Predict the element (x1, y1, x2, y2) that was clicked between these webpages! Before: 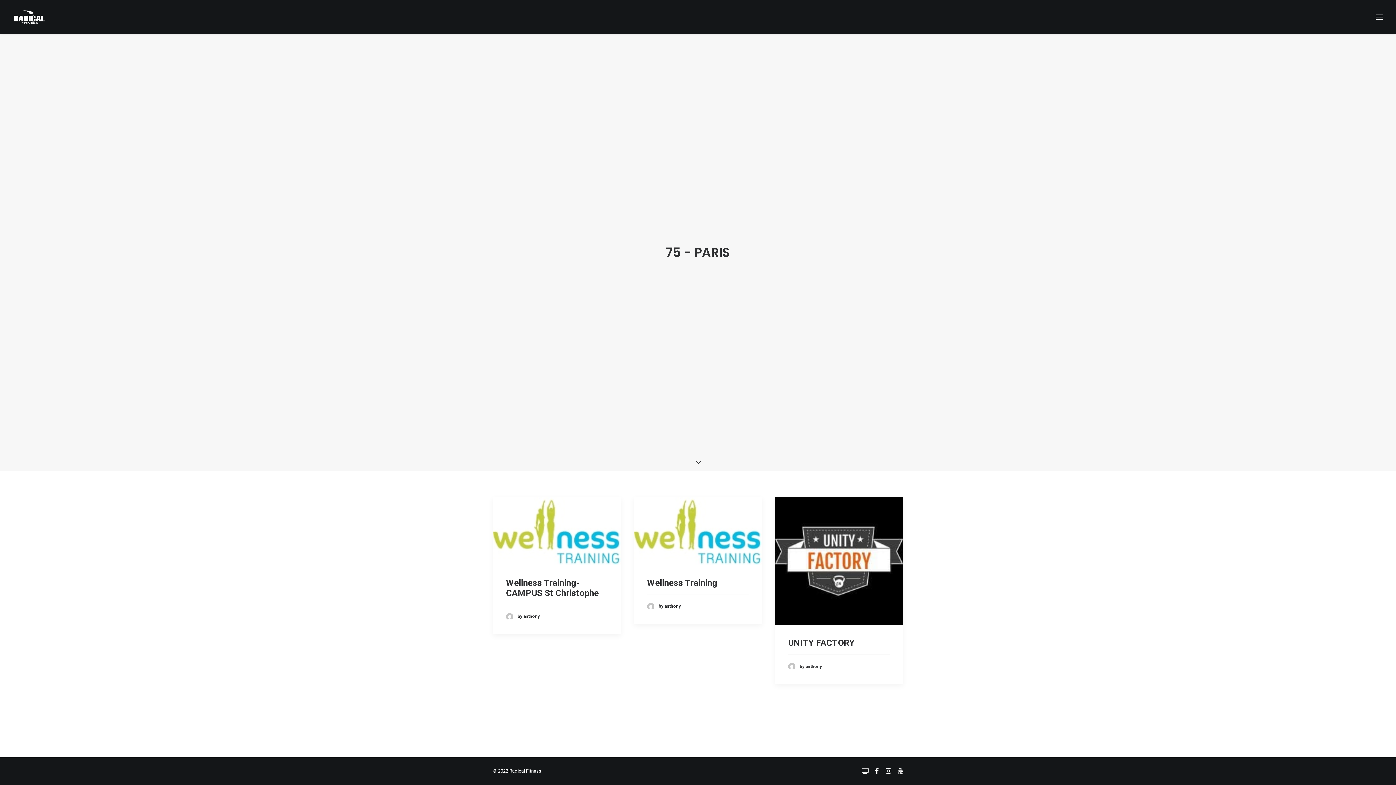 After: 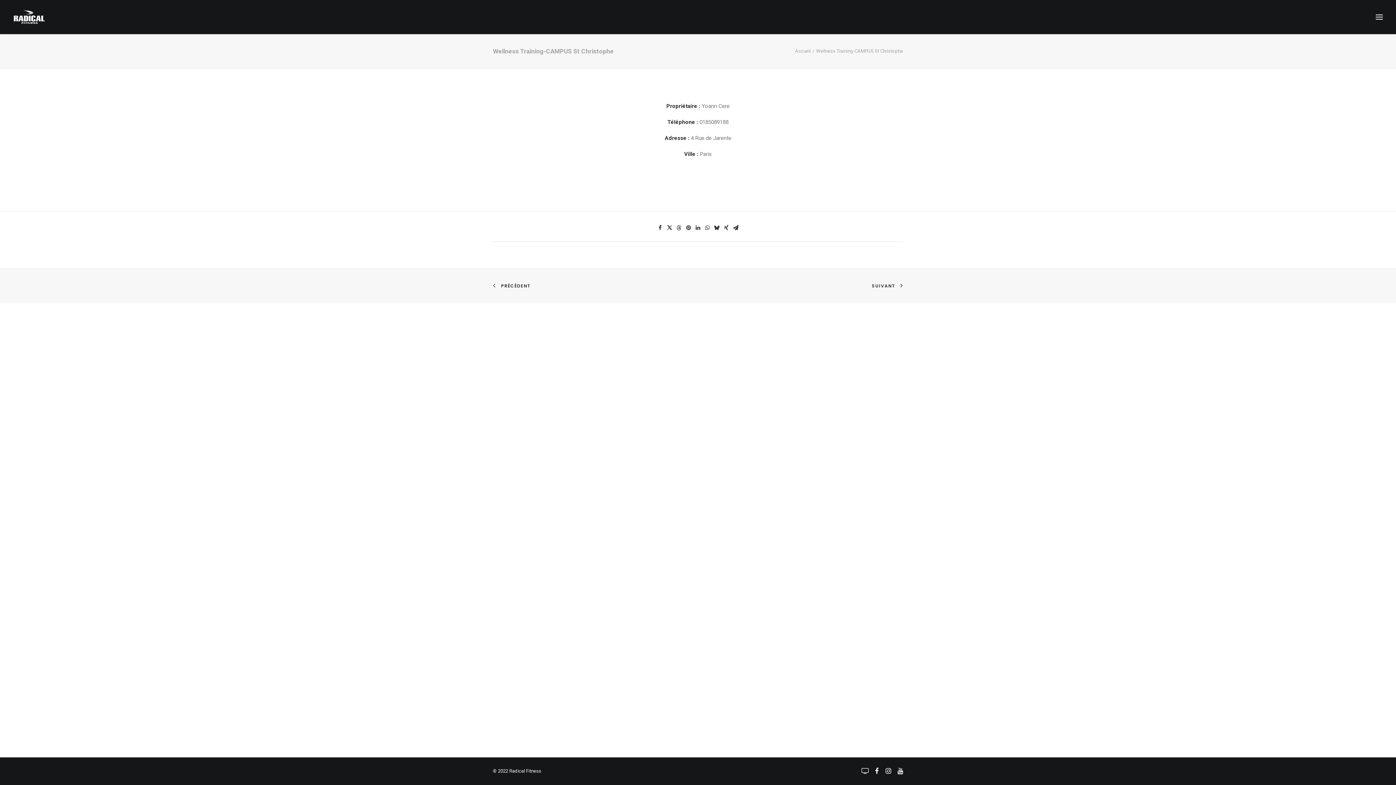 Action: bbox: (506, 578, 598, 598) label: Wellness Training-CAMPUS St Christophe